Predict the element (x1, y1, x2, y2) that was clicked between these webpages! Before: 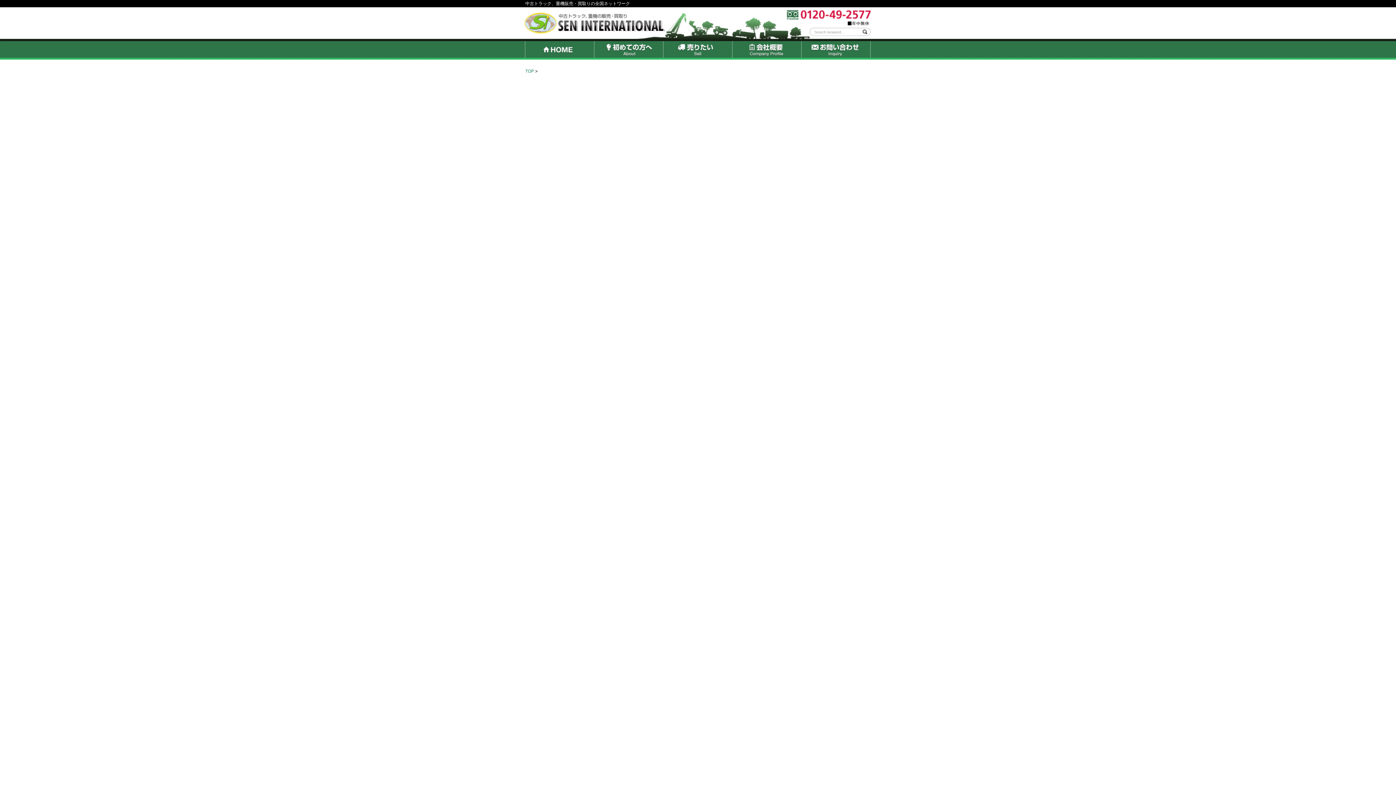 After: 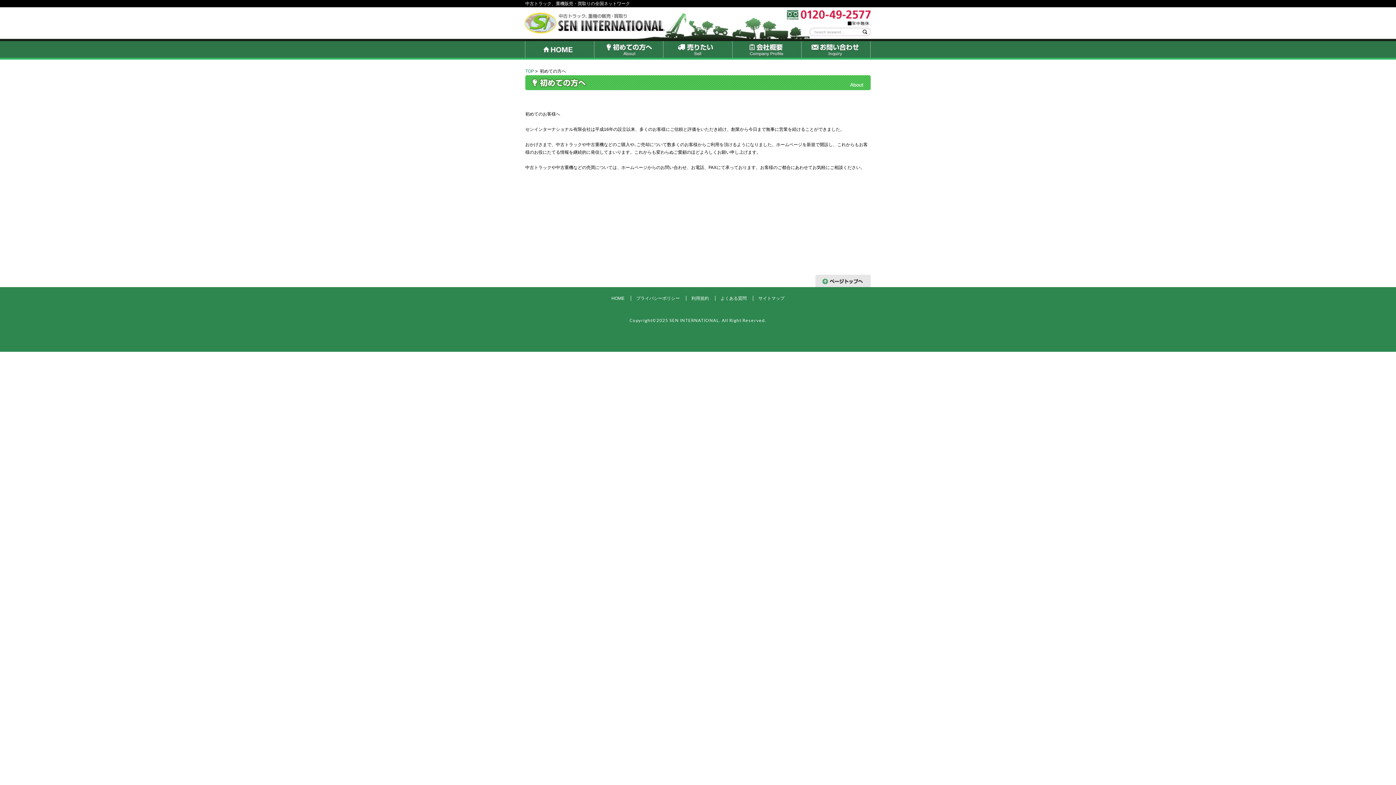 Action: label: 初めての方へ bbox: (594, 41, 663, 59)